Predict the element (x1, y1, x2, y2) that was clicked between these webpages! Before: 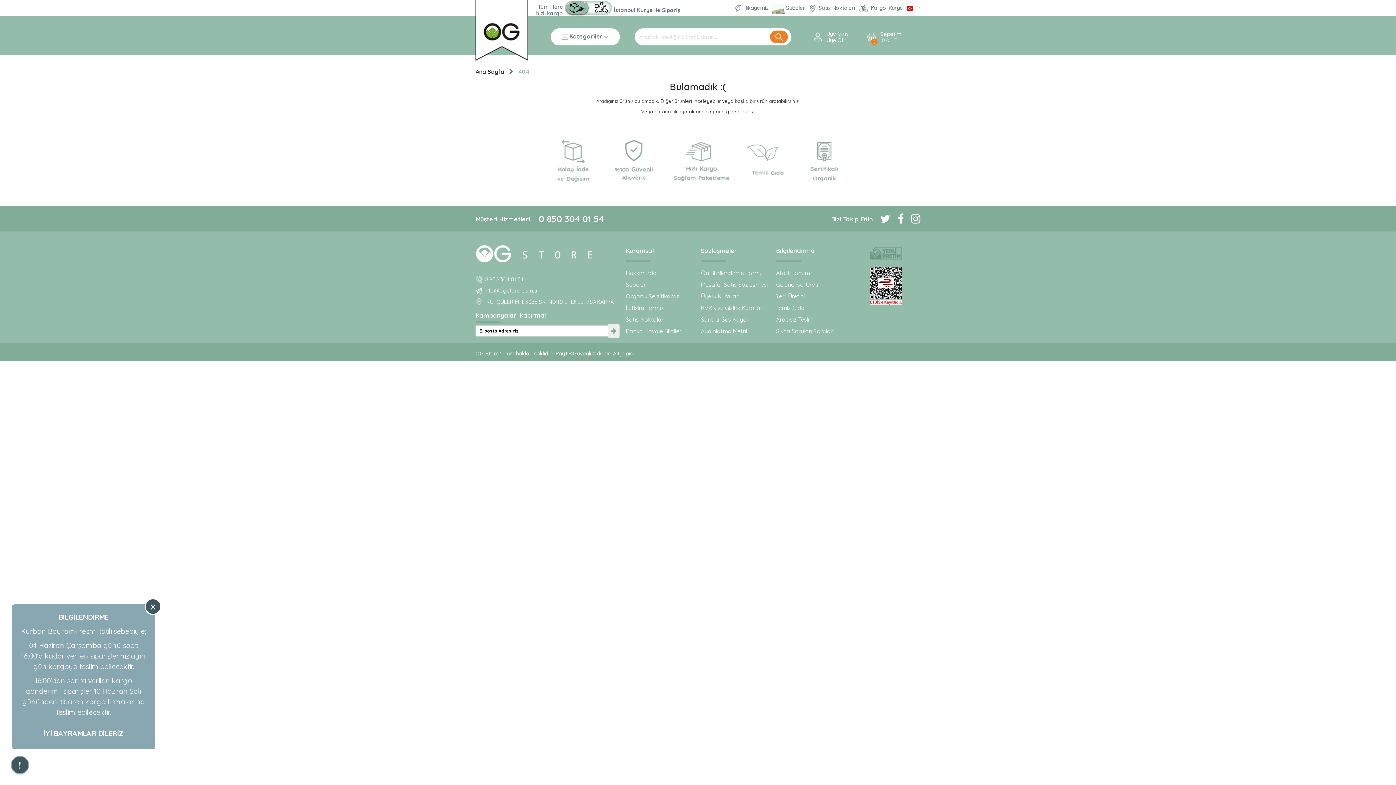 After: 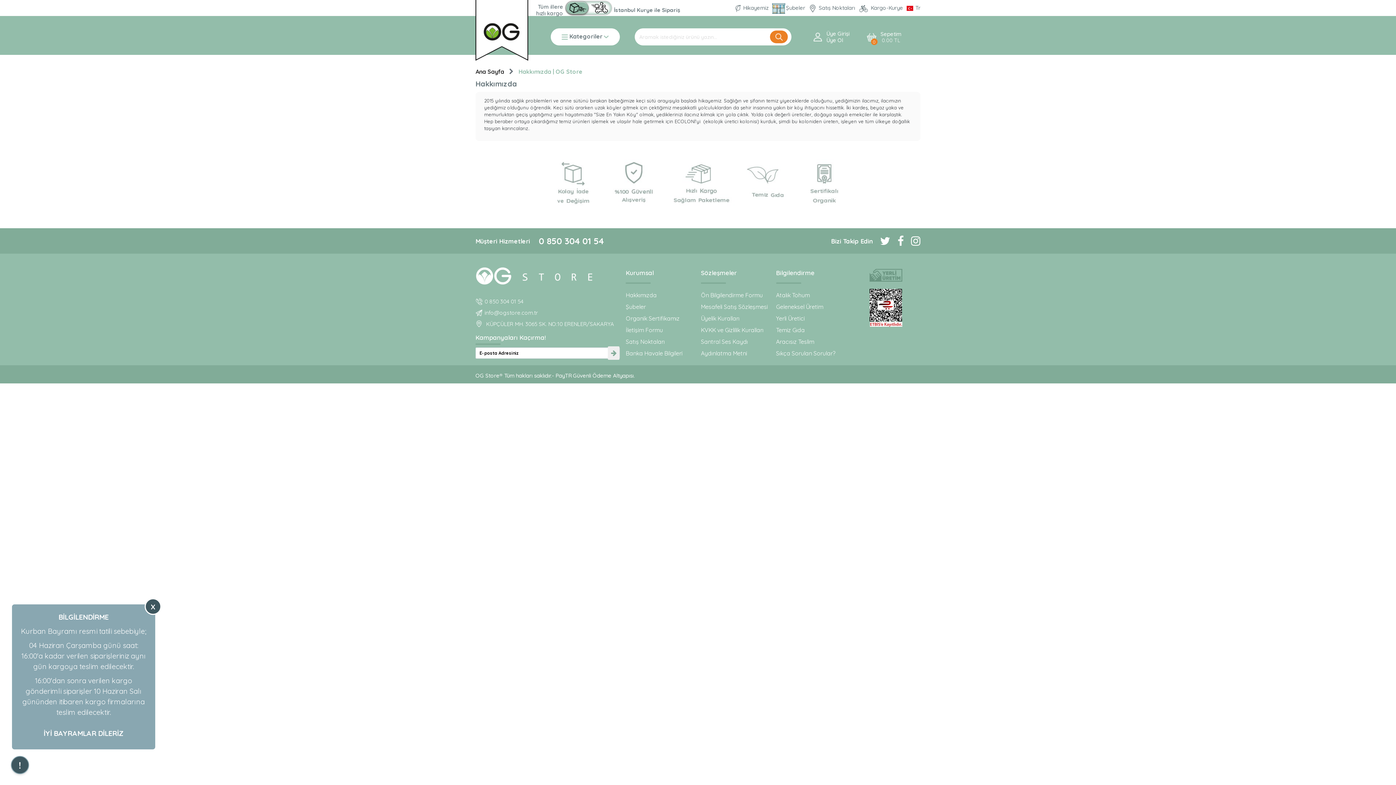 Action: label: Hakkımızda bbox: (625, 269, 656, 276)